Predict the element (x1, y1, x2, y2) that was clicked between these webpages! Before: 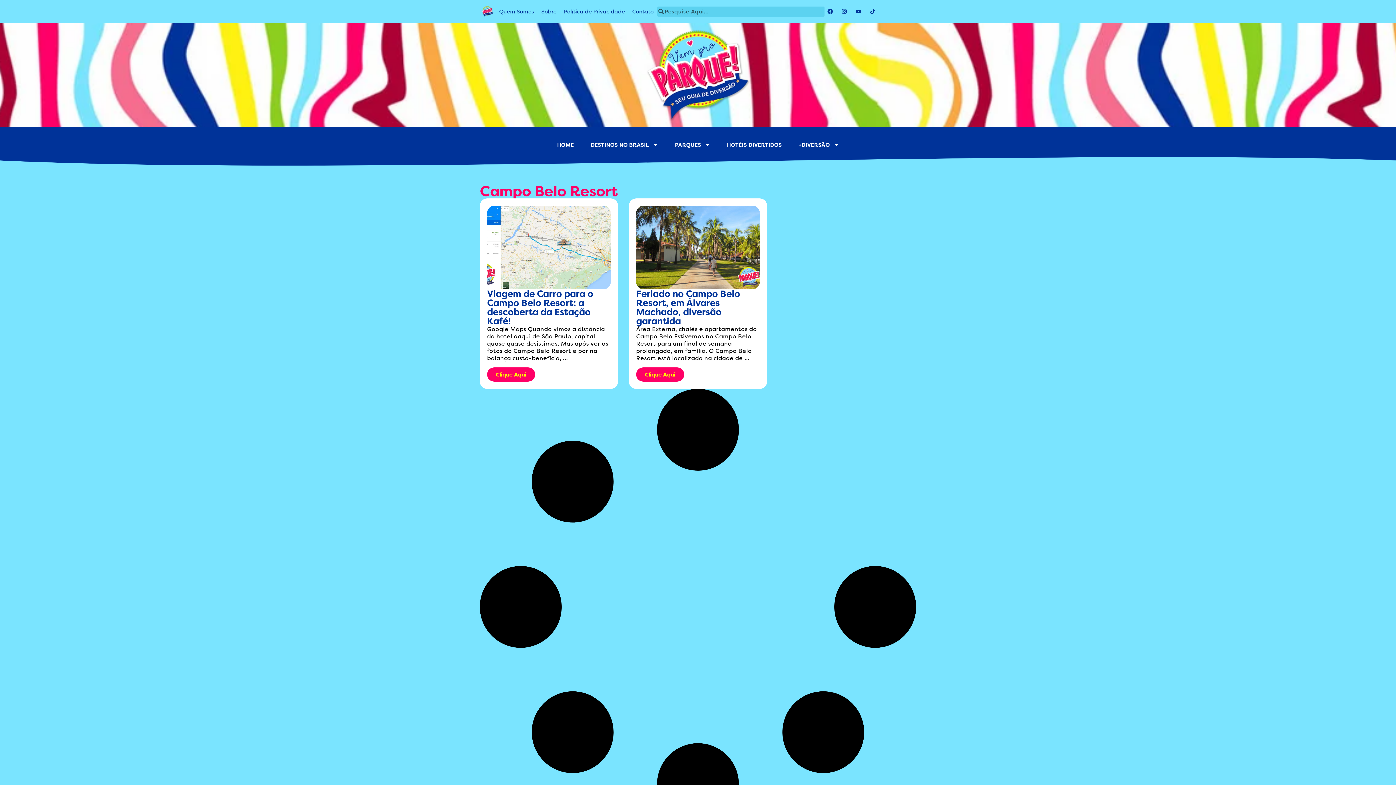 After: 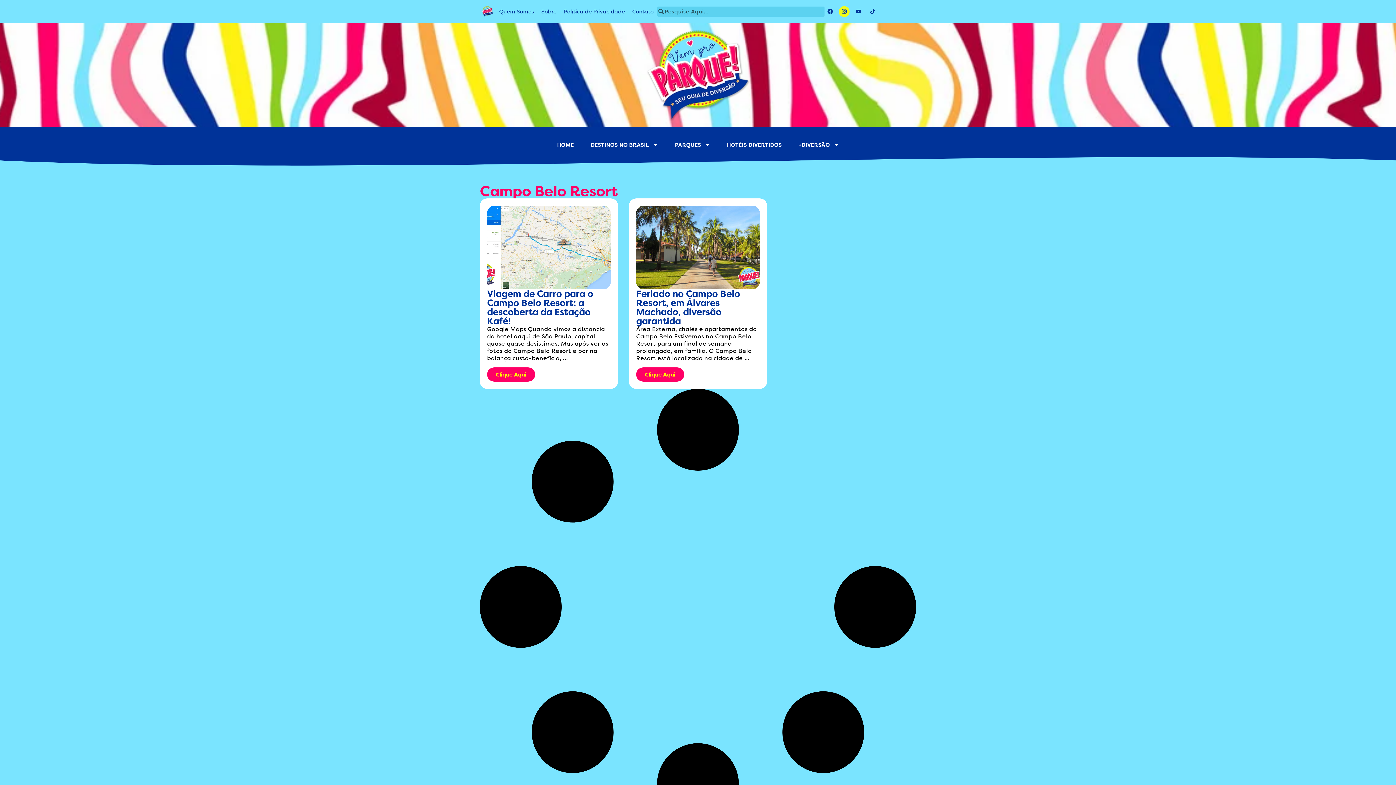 Action: label: Instagram bbox: (838, 6, 849, 16)